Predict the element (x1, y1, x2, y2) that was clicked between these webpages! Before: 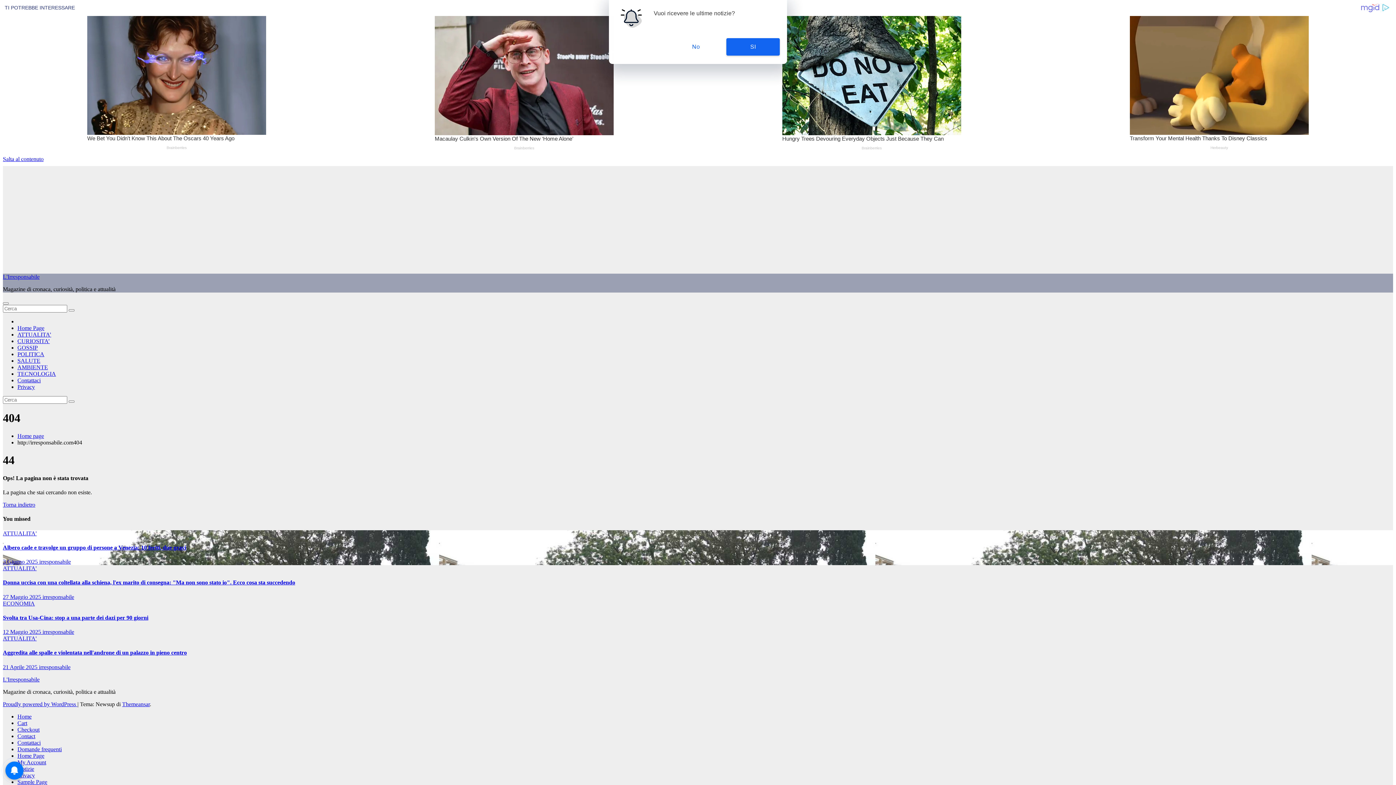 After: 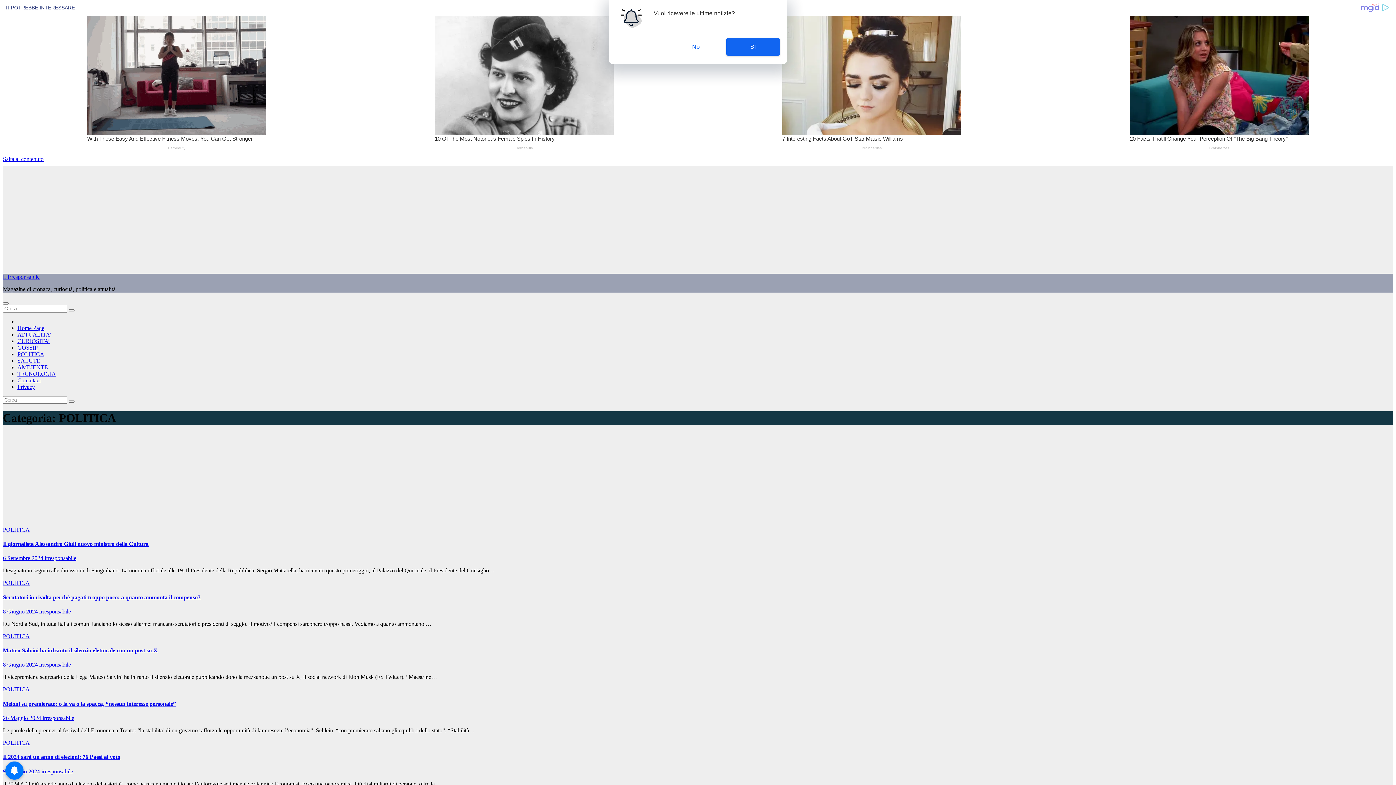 Action: bbox: (17, 351, 44, 357) label: POLITICA